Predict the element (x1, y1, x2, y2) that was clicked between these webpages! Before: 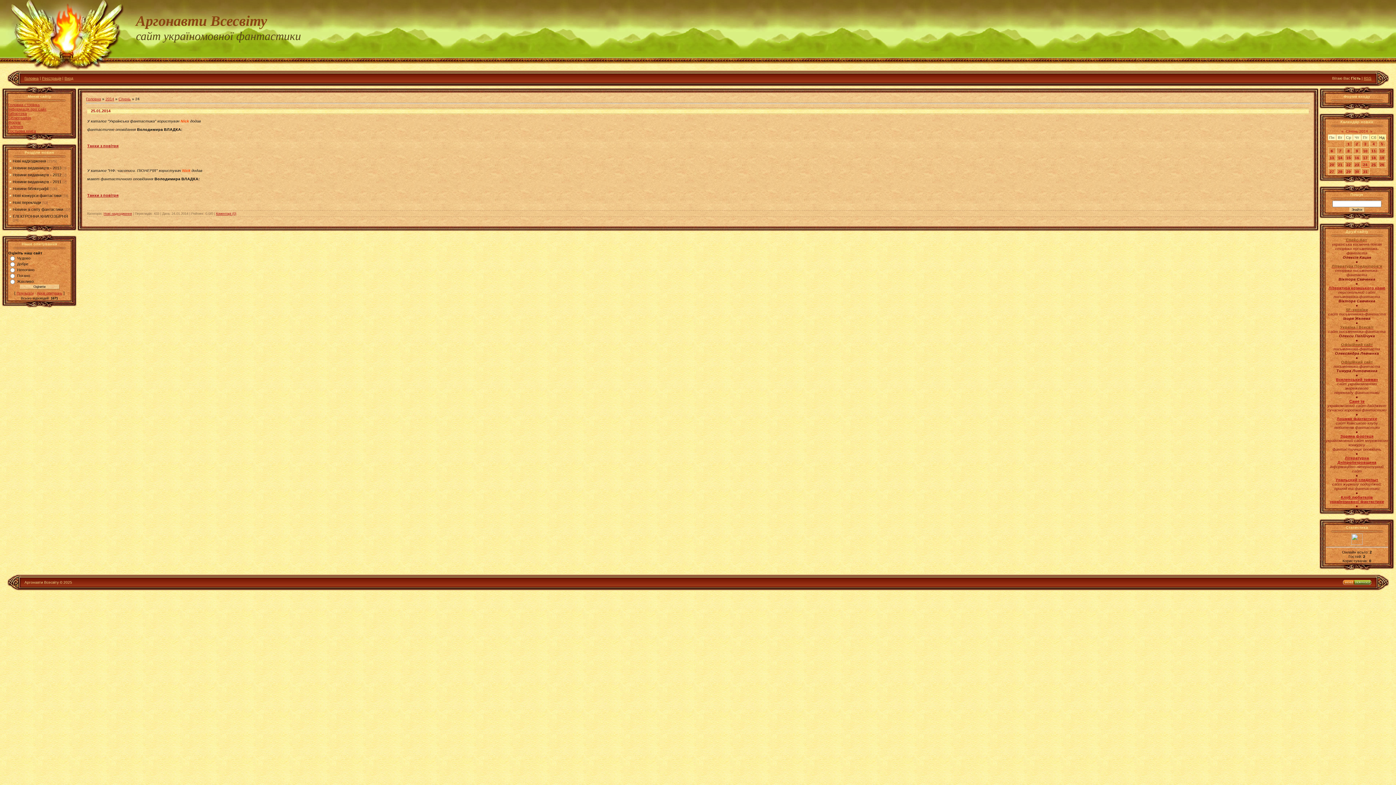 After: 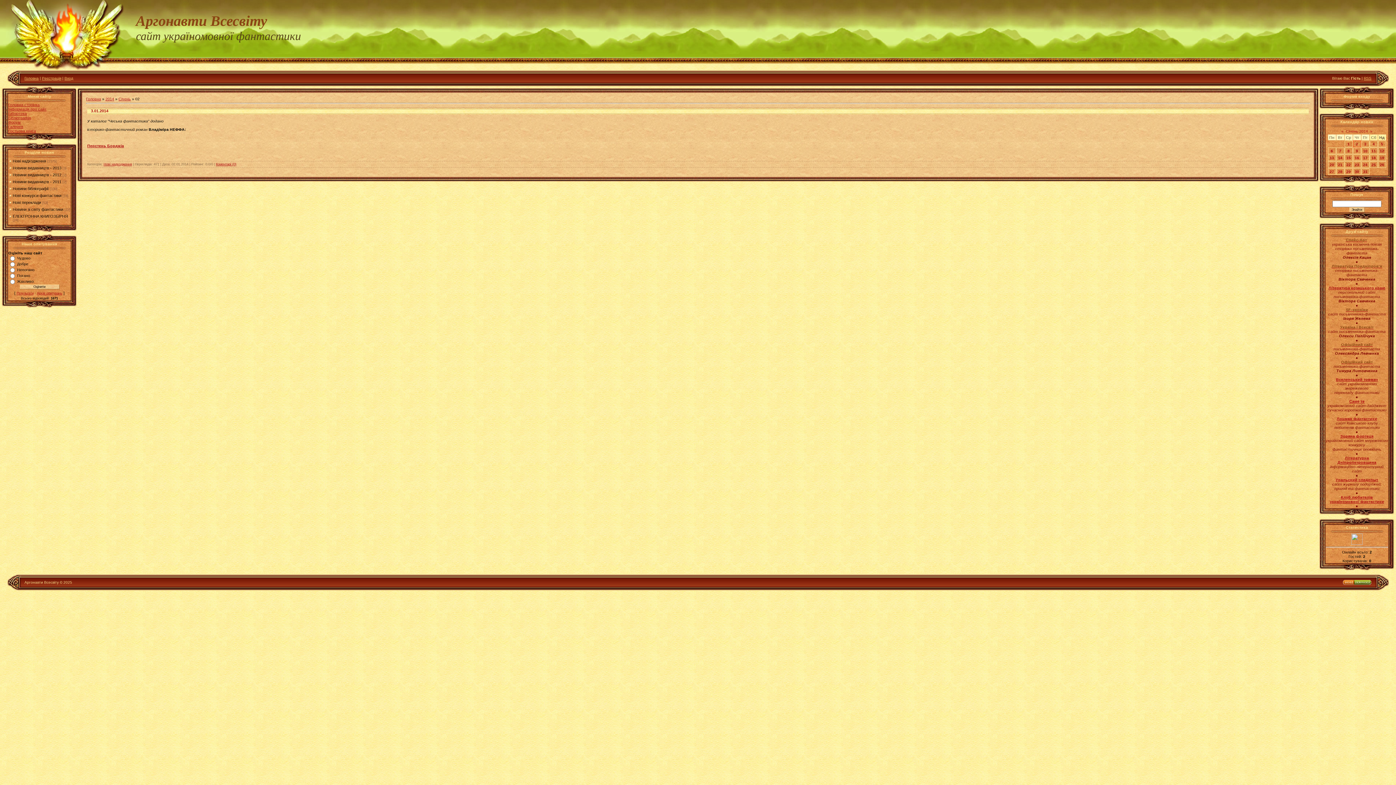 Action: label: 2 bbox: (1356, 141, 1358, 146)